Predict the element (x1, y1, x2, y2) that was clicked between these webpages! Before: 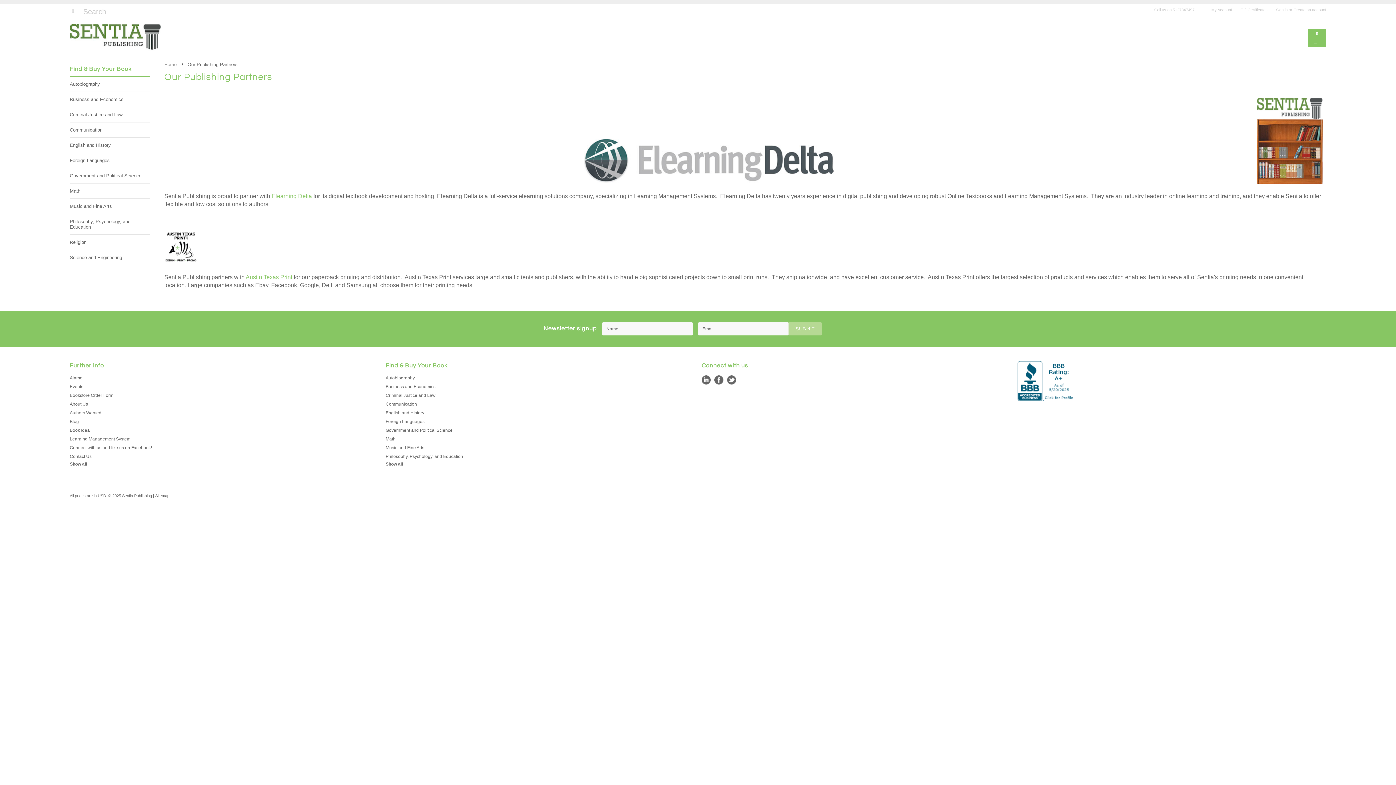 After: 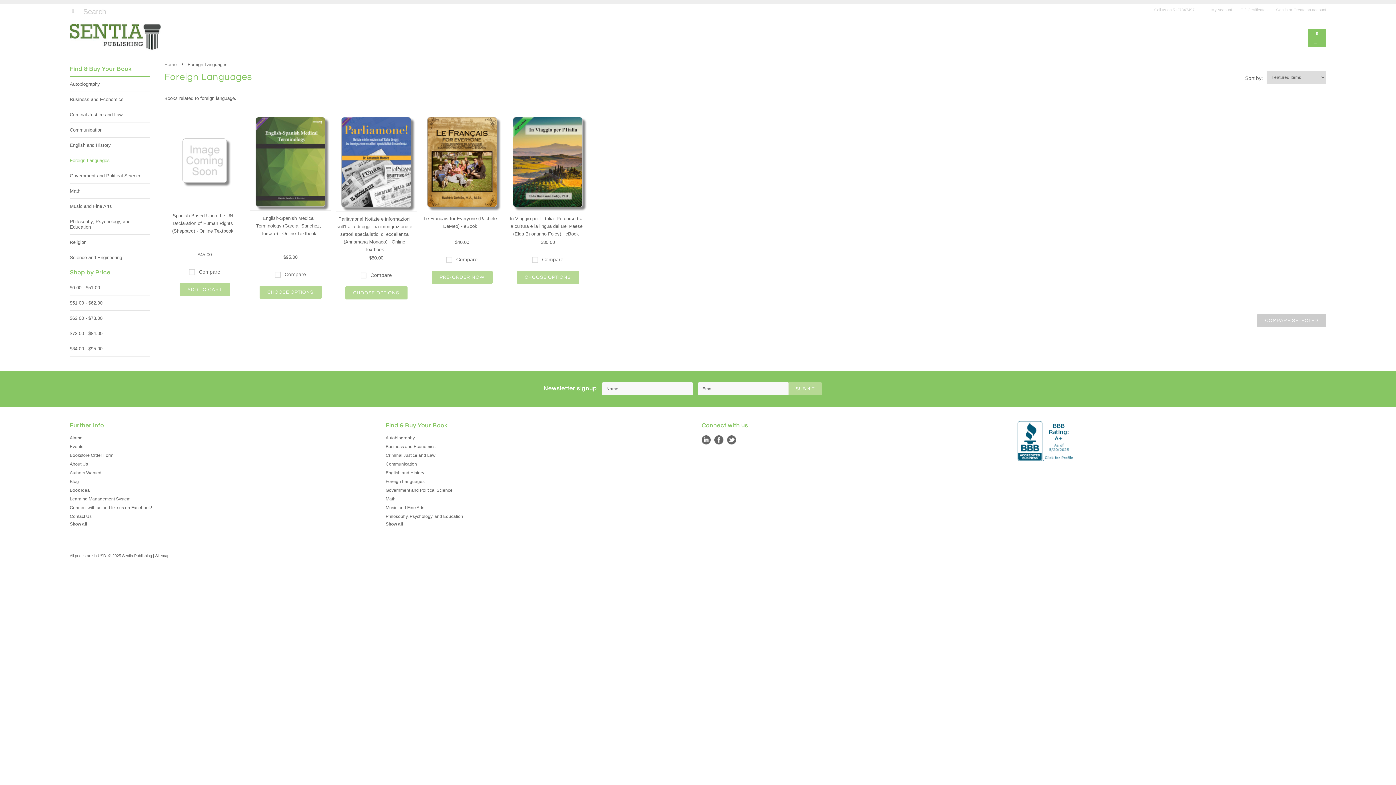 Action: bbox: (69, 153, 149, 168) label: Foreign Languages